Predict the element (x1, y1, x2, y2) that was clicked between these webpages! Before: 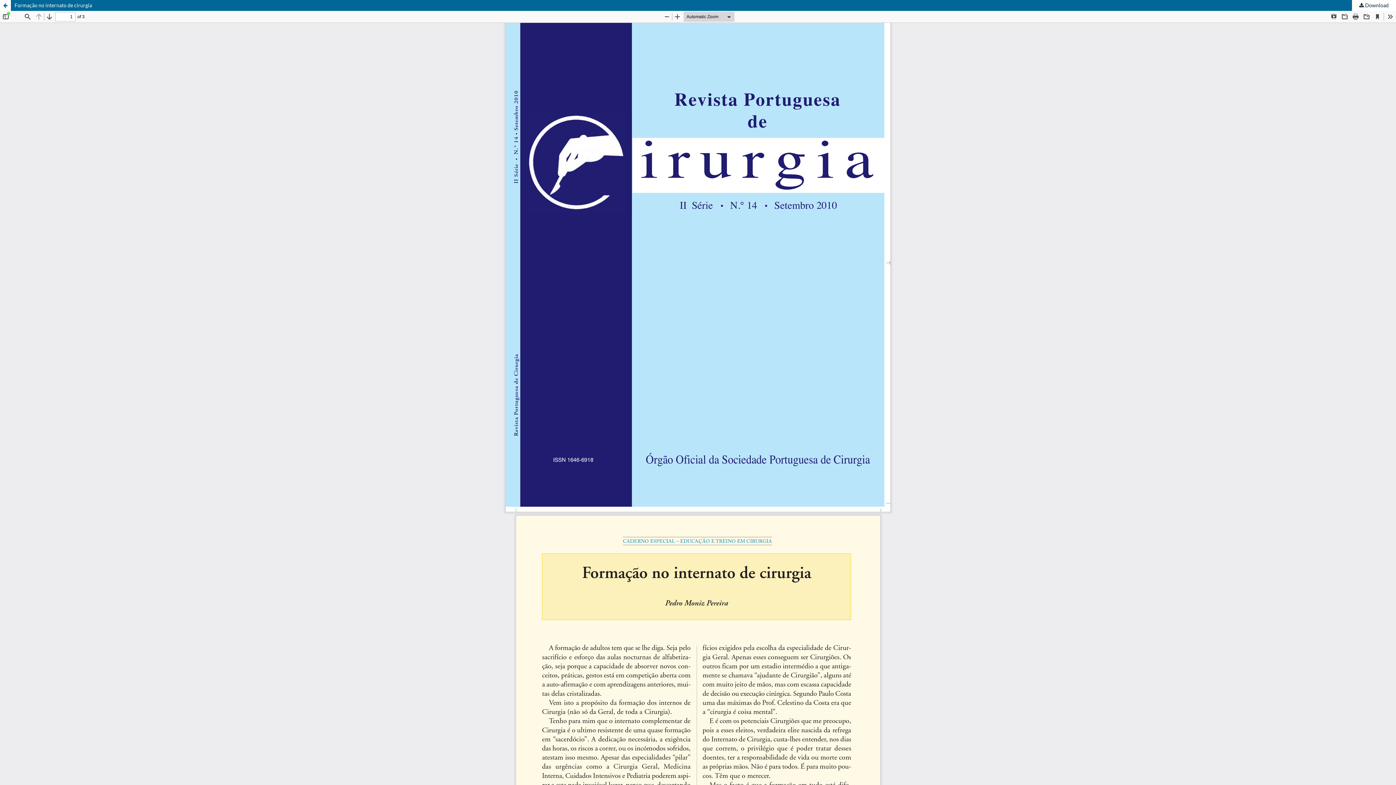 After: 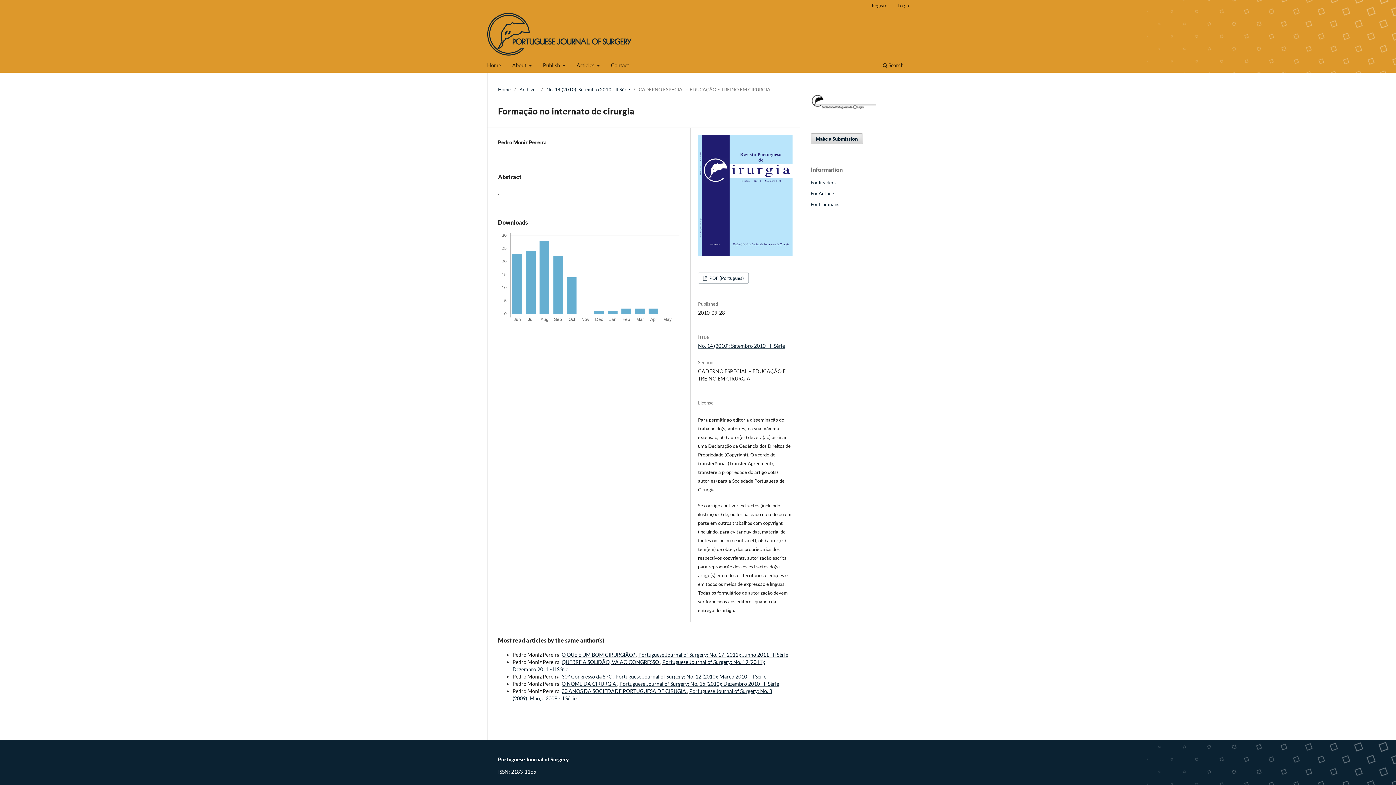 Action: label: Formação no internato de cirurgia bbox: (0, 0, 1396, 10)